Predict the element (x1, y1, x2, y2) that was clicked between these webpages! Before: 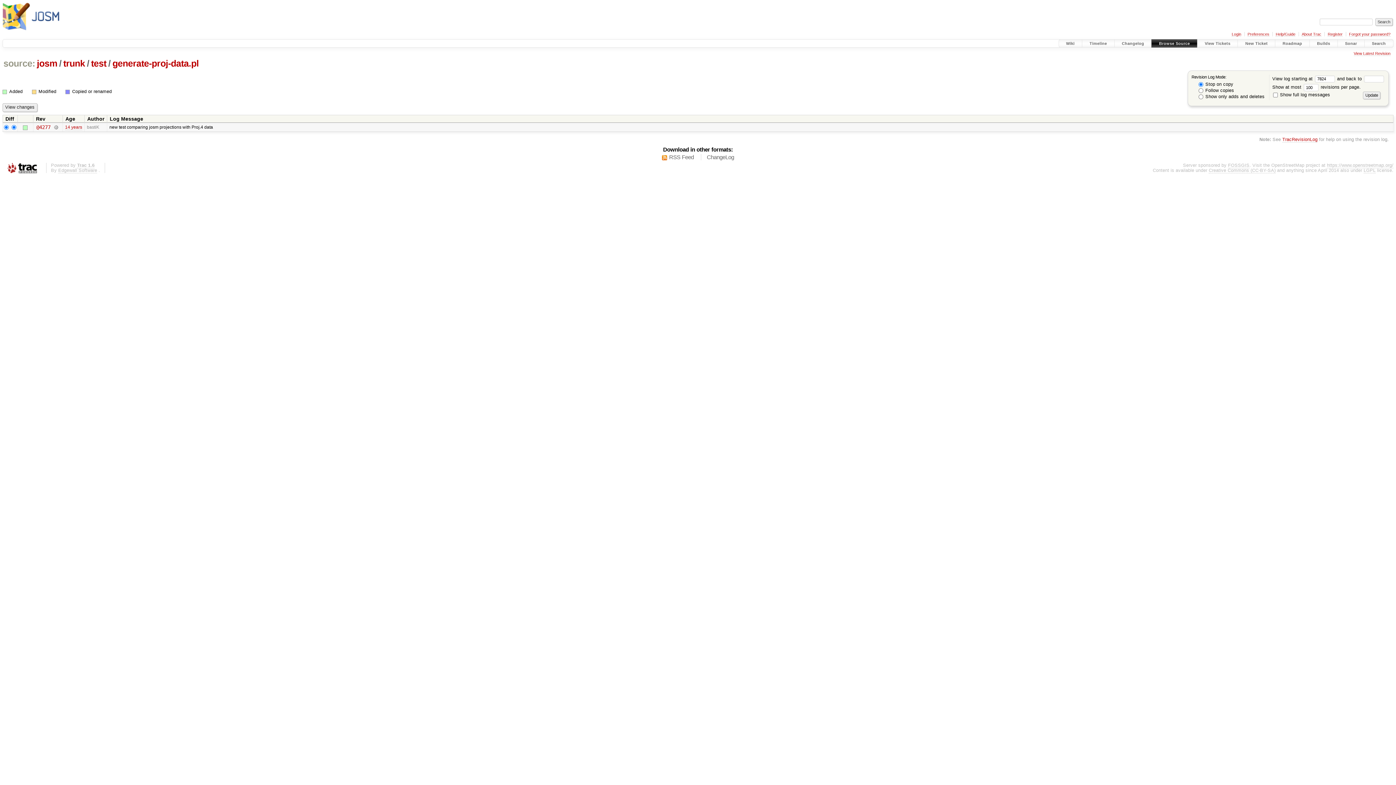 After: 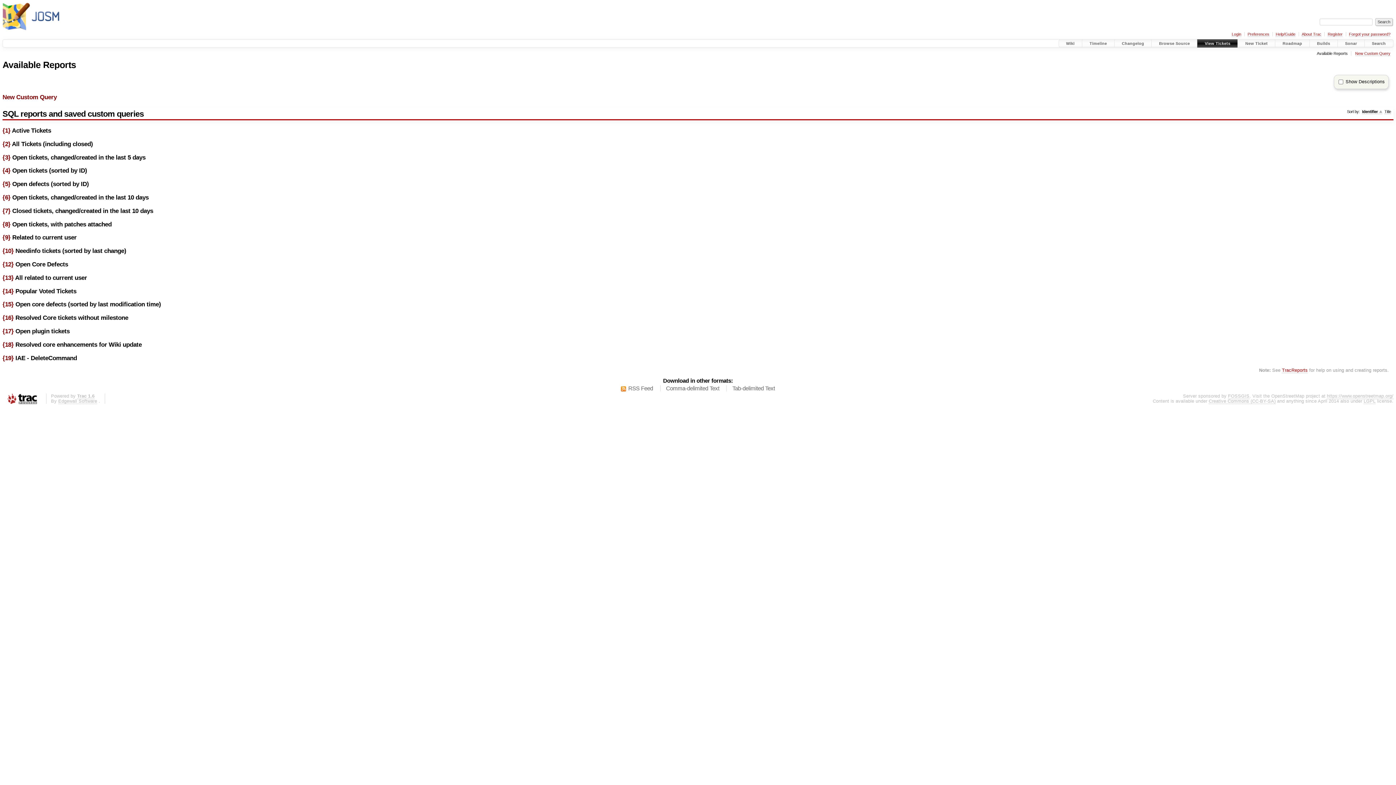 Action: bbox: (1197, 39, 1238, 47) label: View Tickets